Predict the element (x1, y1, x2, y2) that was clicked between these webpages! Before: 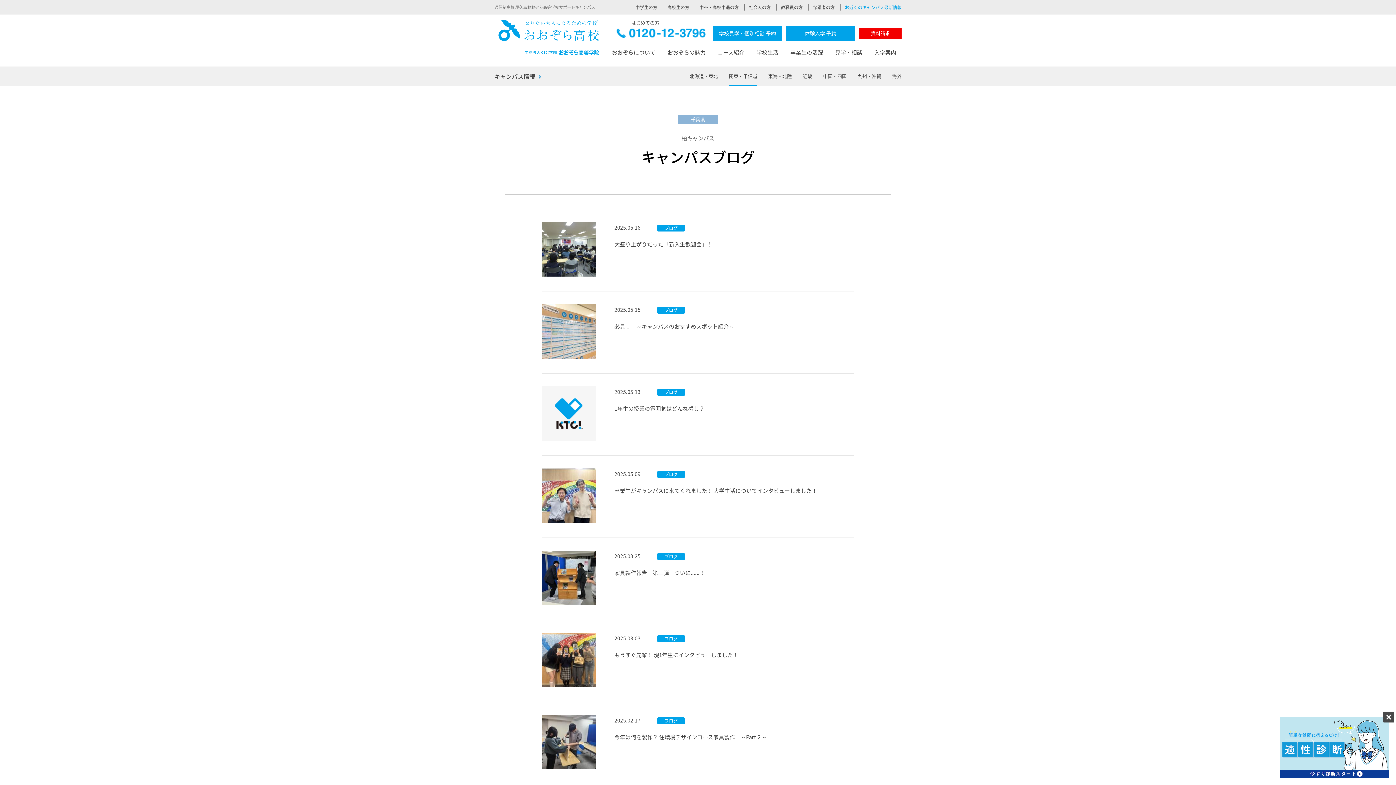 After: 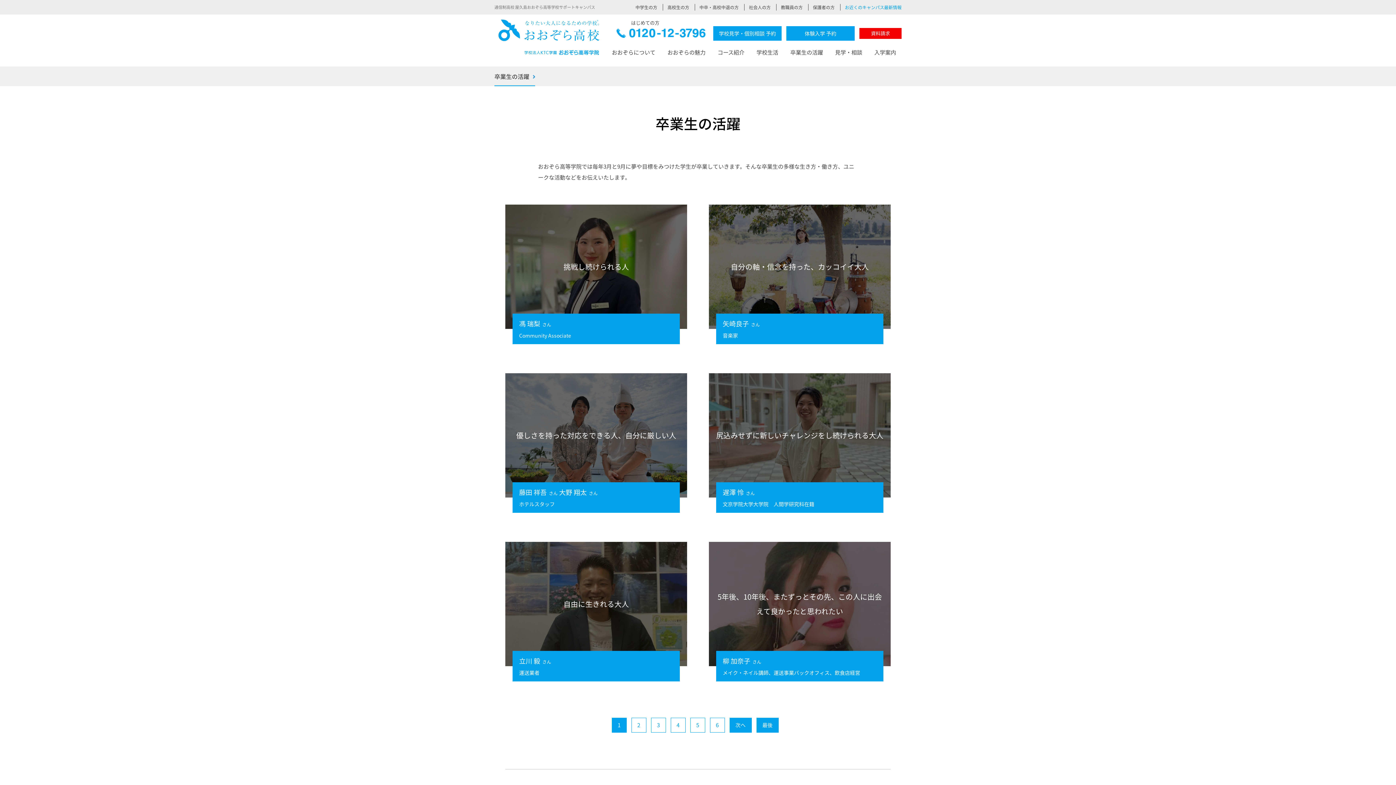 Action: bbox: (790, 46, 823, 66) label: 卒業生の活躍